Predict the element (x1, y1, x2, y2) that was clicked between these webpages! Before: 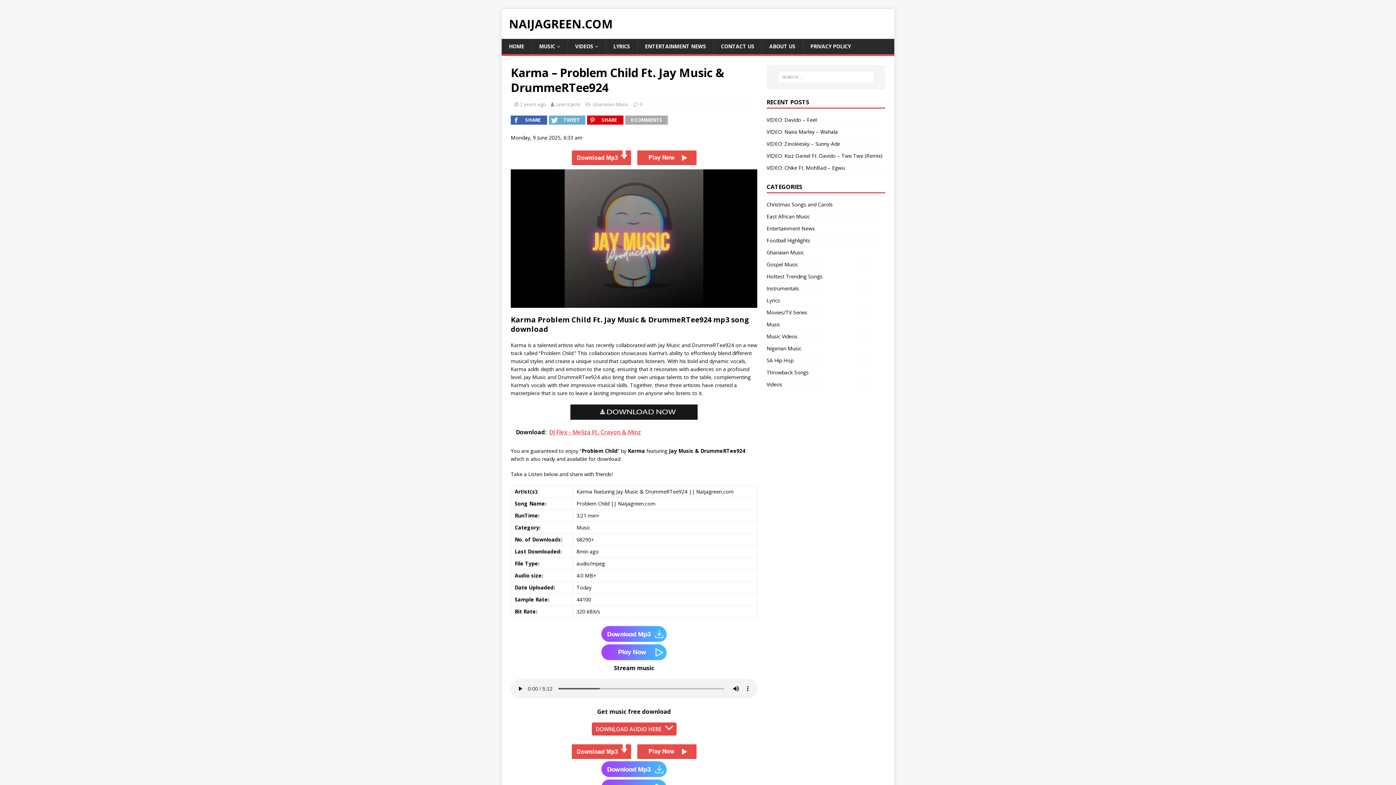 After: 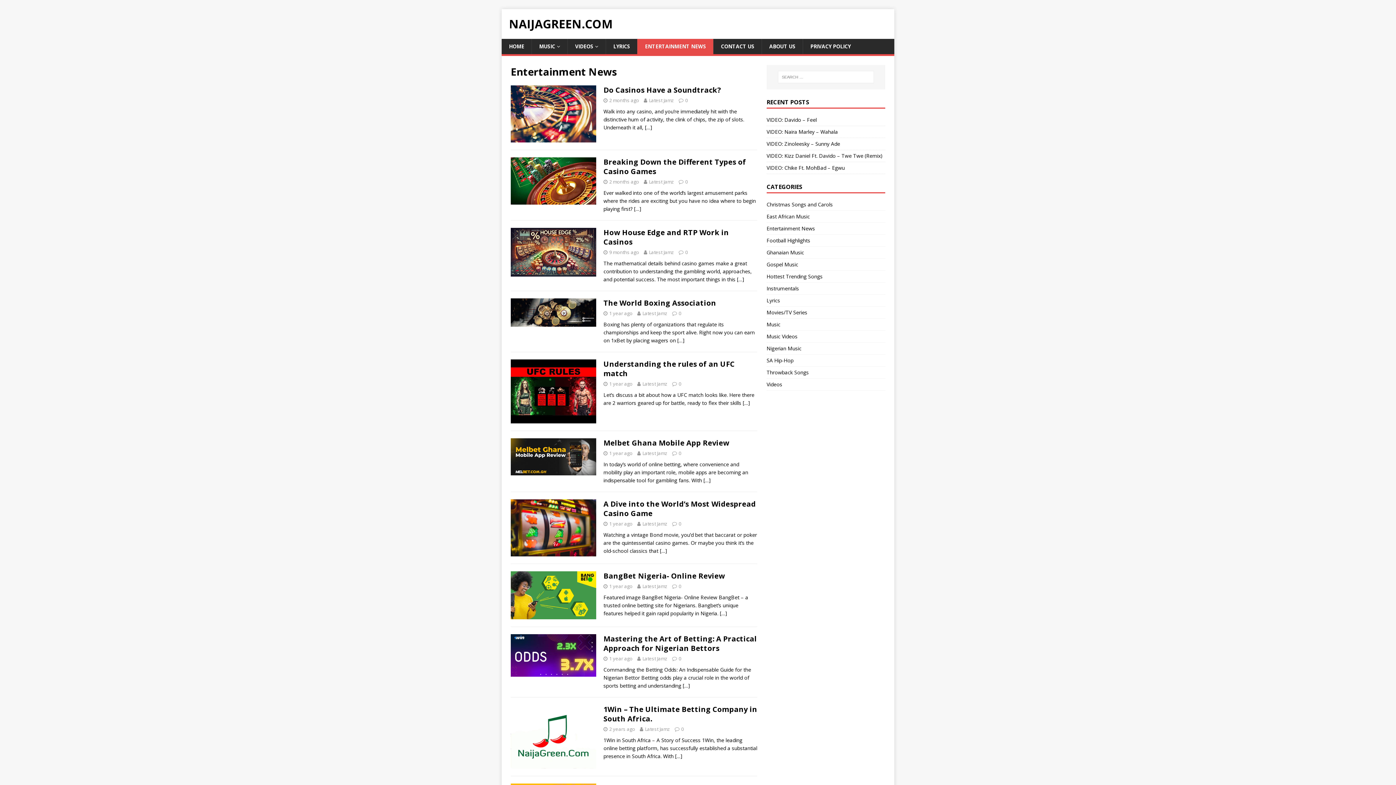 Action: bbox: (766, 222, 885, 234) label: Entertainment News